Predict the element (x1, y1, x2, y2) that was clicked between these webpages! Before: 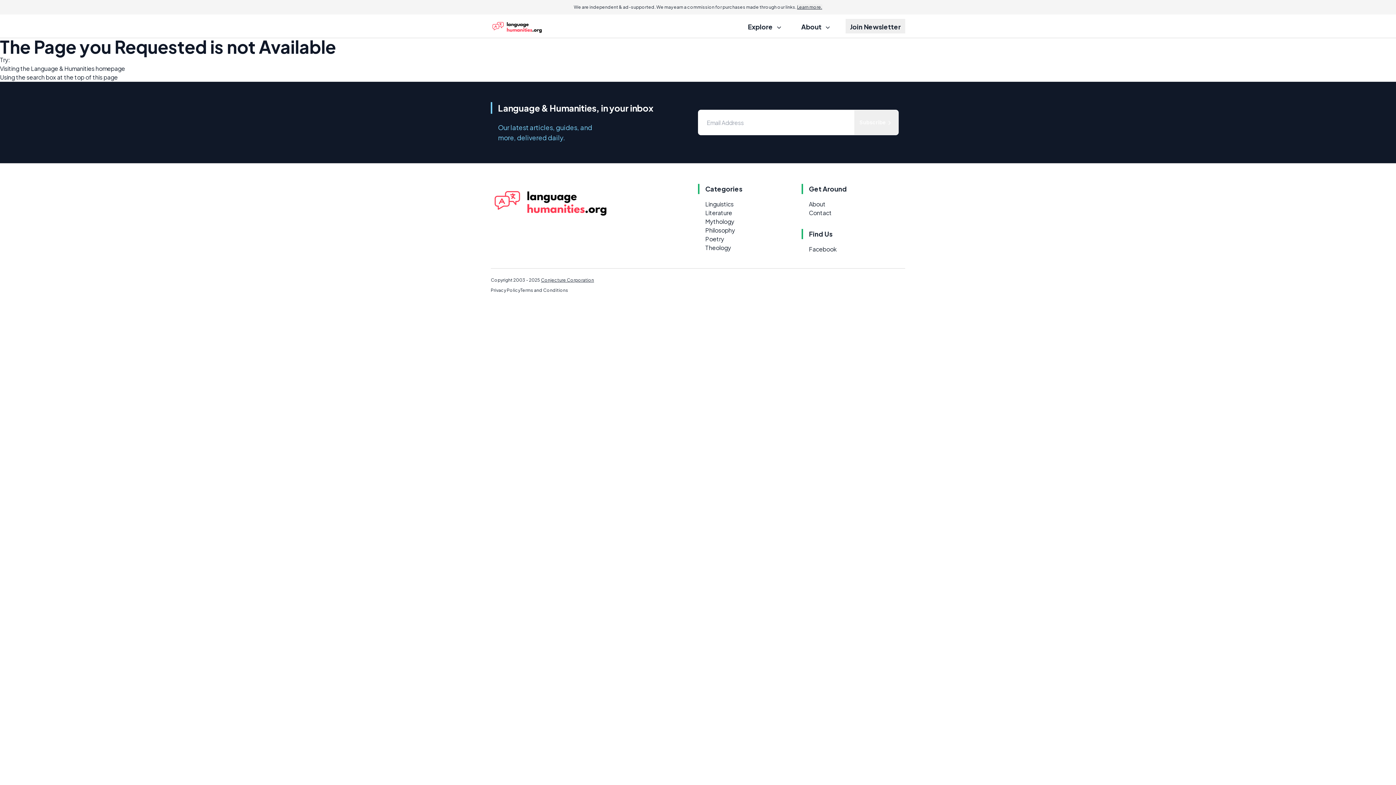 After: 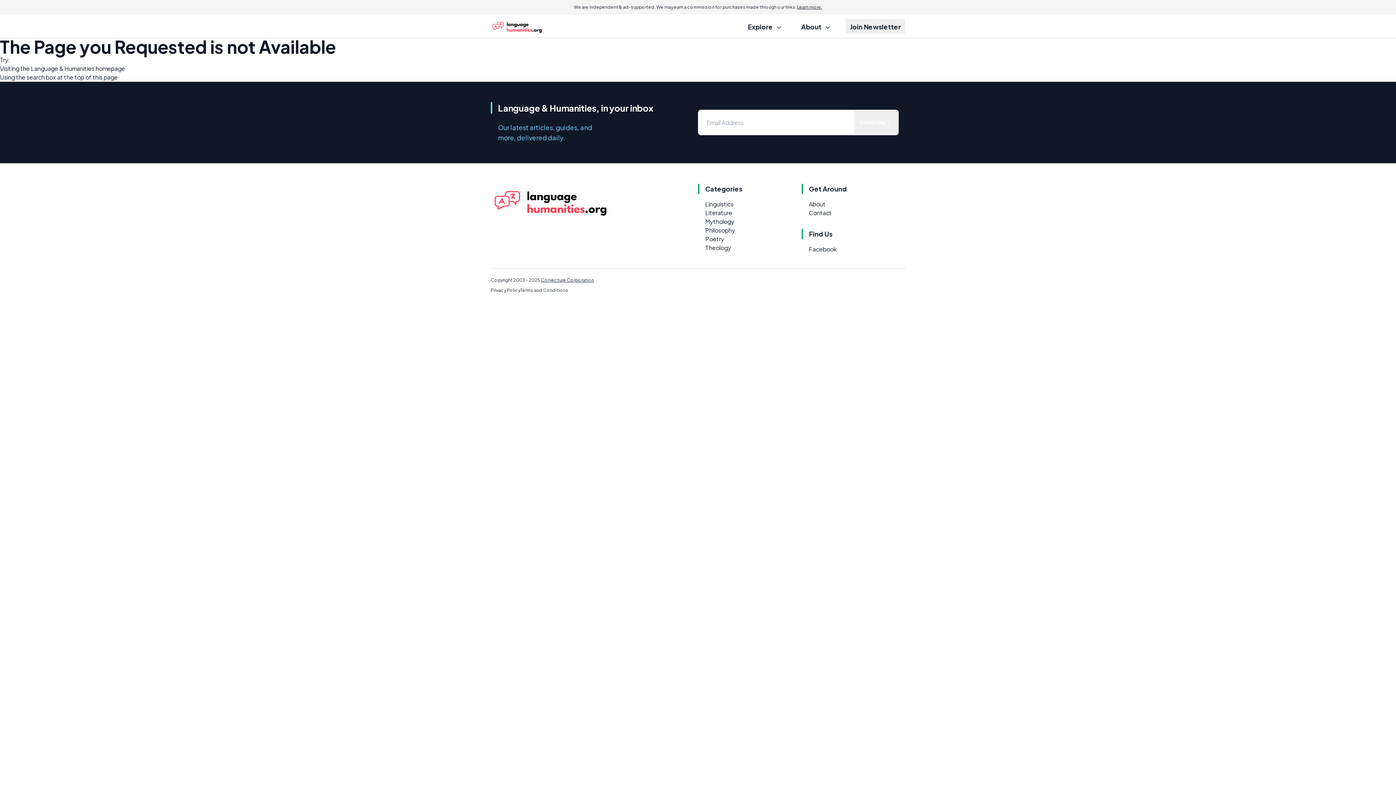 Action: bbox: (705, 226, 735, 234) label: Philosophy